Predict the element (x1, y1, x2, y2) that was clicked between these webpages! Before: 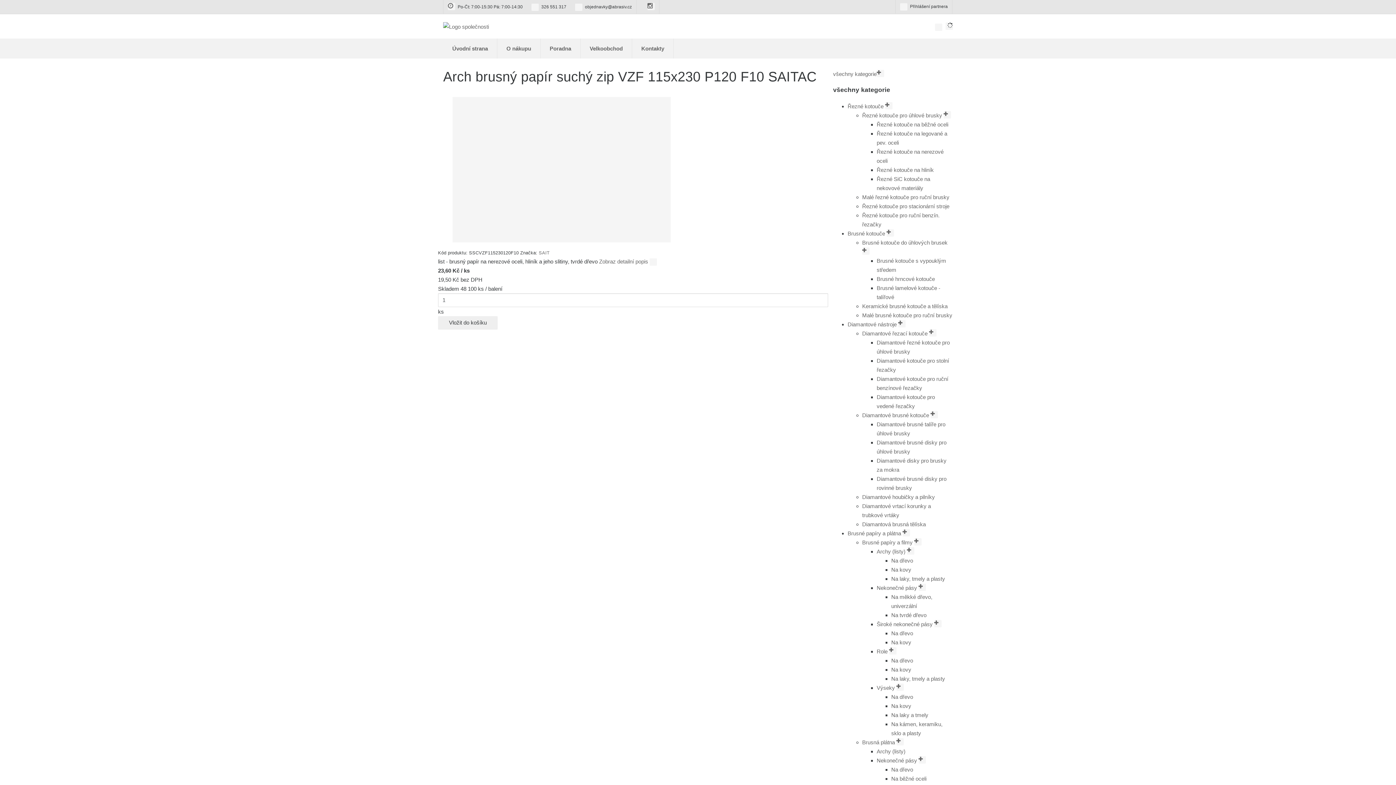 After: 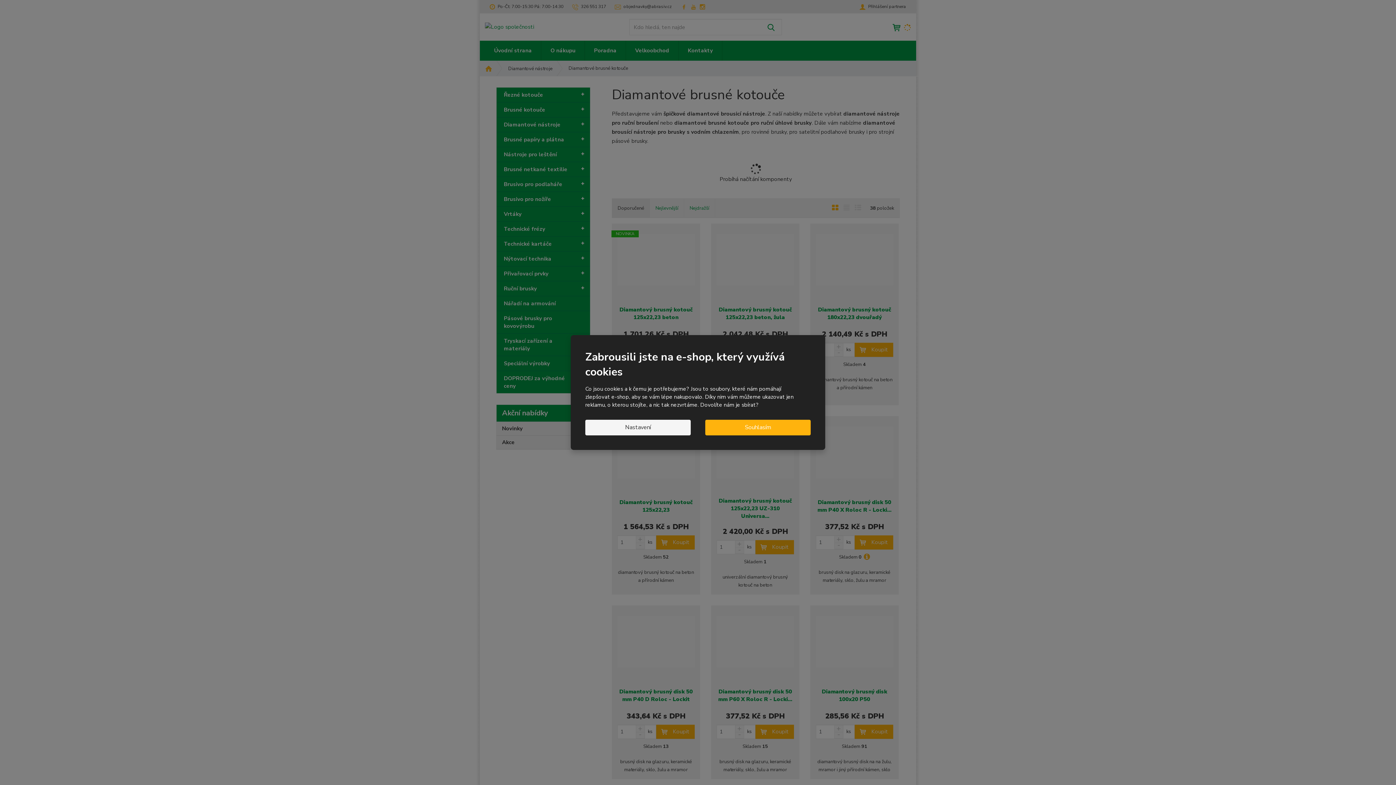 Action: bbox: (862, 412, 938, 418) label: Diamantové brusné kotouče 